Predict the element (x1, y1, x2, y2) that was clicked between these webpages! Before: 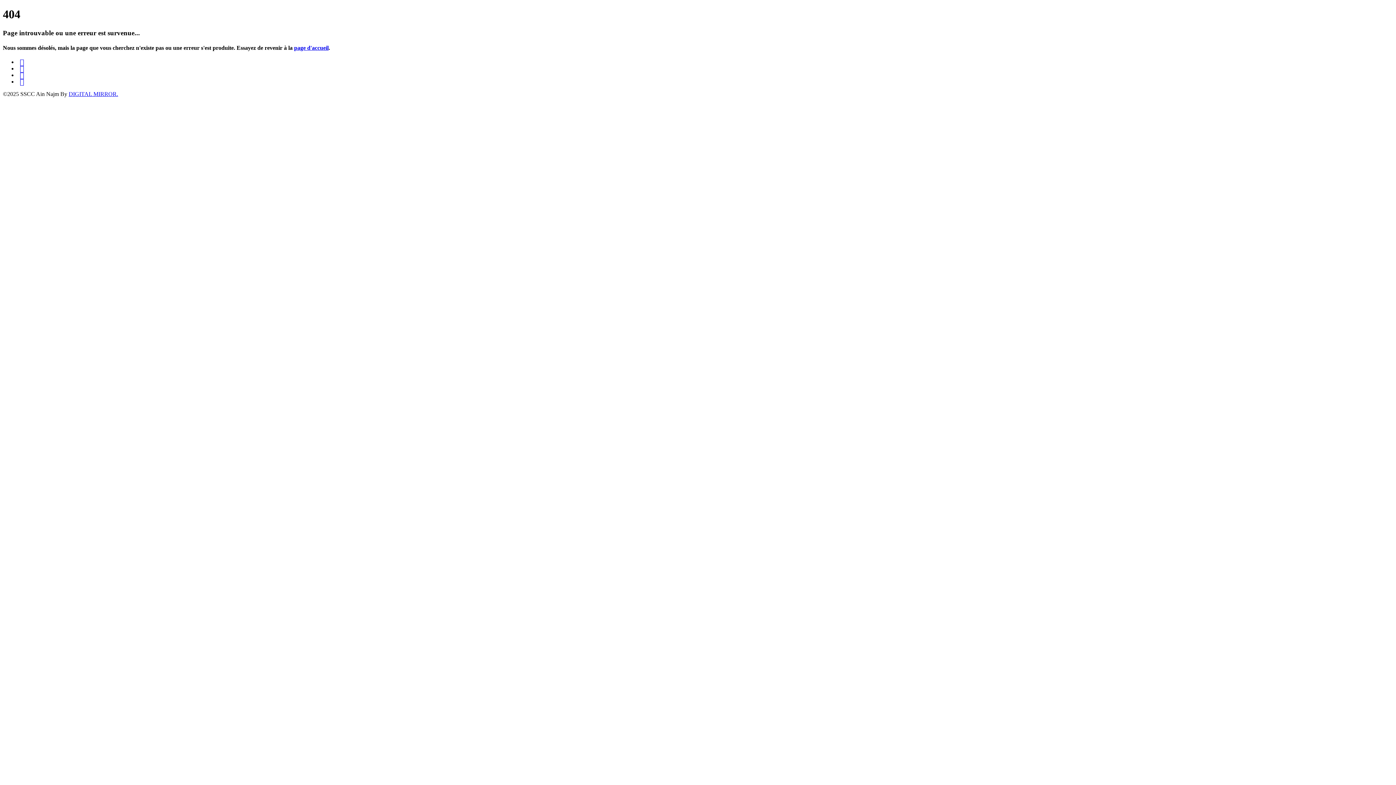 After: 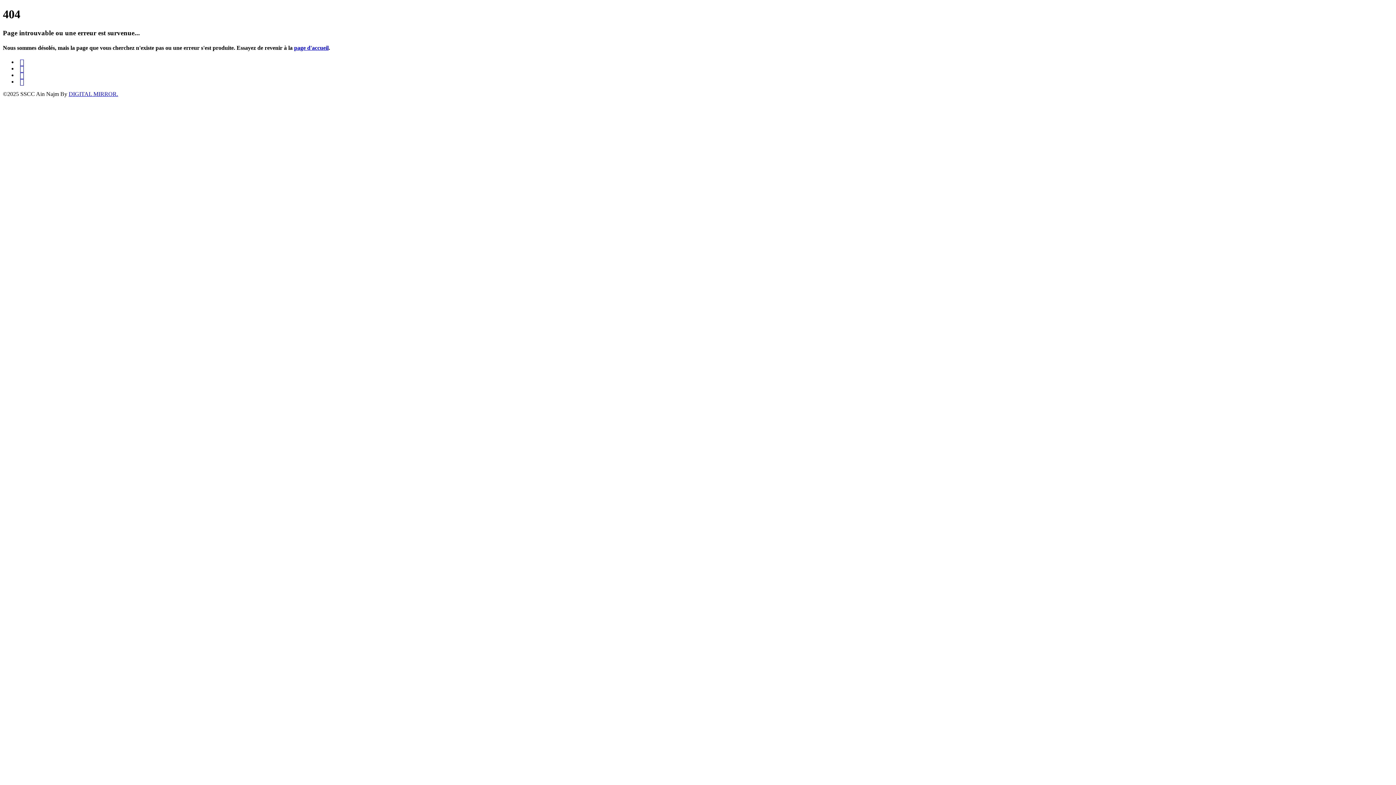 Action: label: page d'accueil bbox: (294, 44, 328, 50)